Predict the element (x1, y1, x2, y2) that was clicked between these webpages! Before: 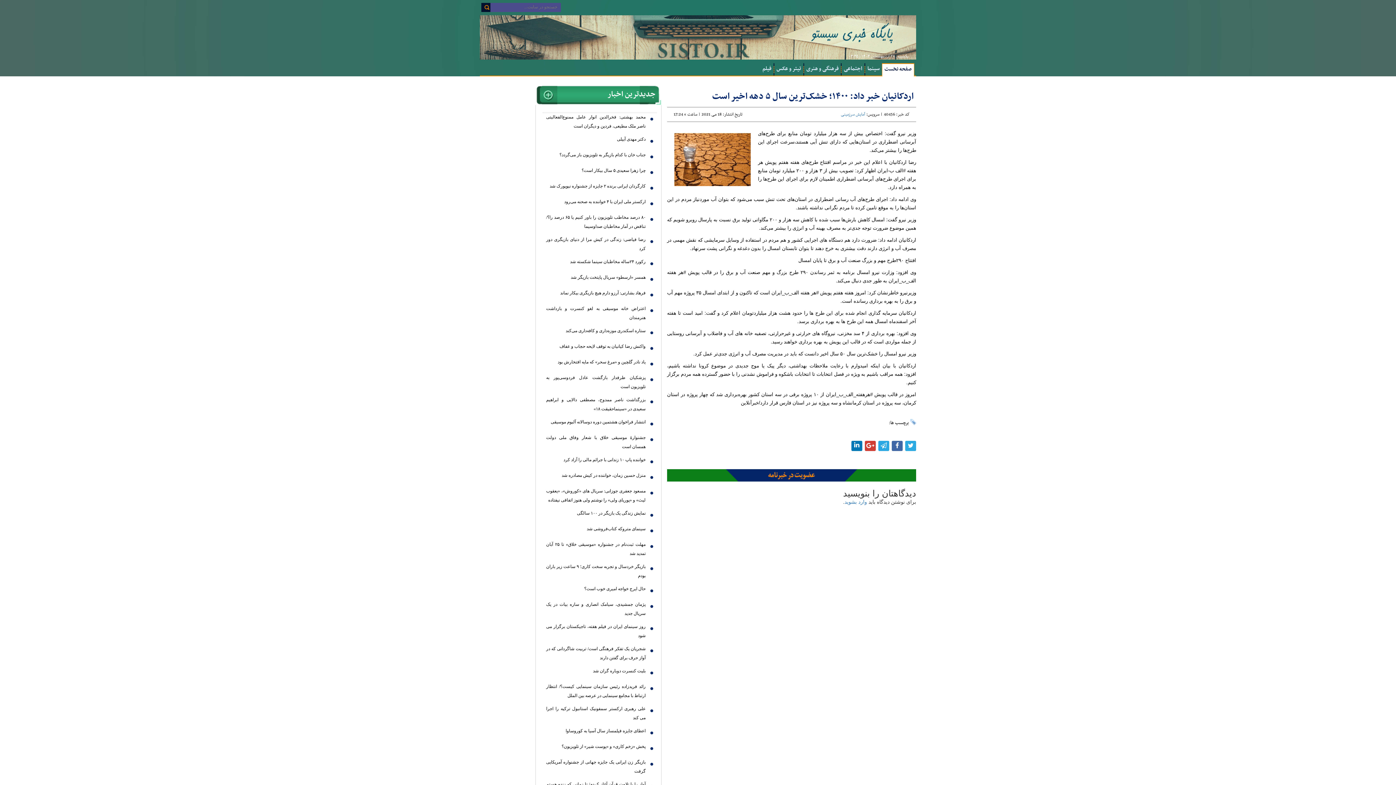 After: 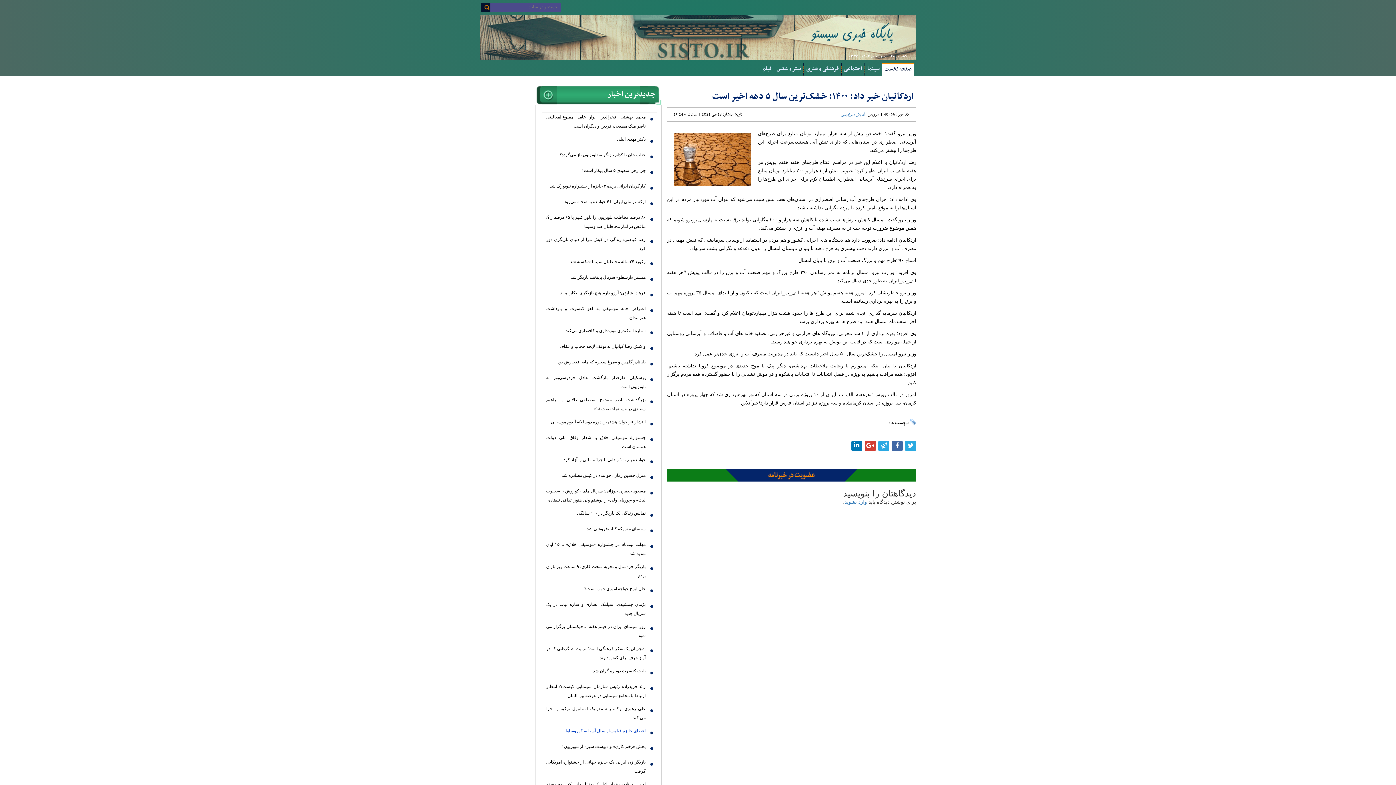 Action: label: اعطای جایزه فیلمساز سال آسیا به کوروساوا bbox: (546, 726, 653, 736)